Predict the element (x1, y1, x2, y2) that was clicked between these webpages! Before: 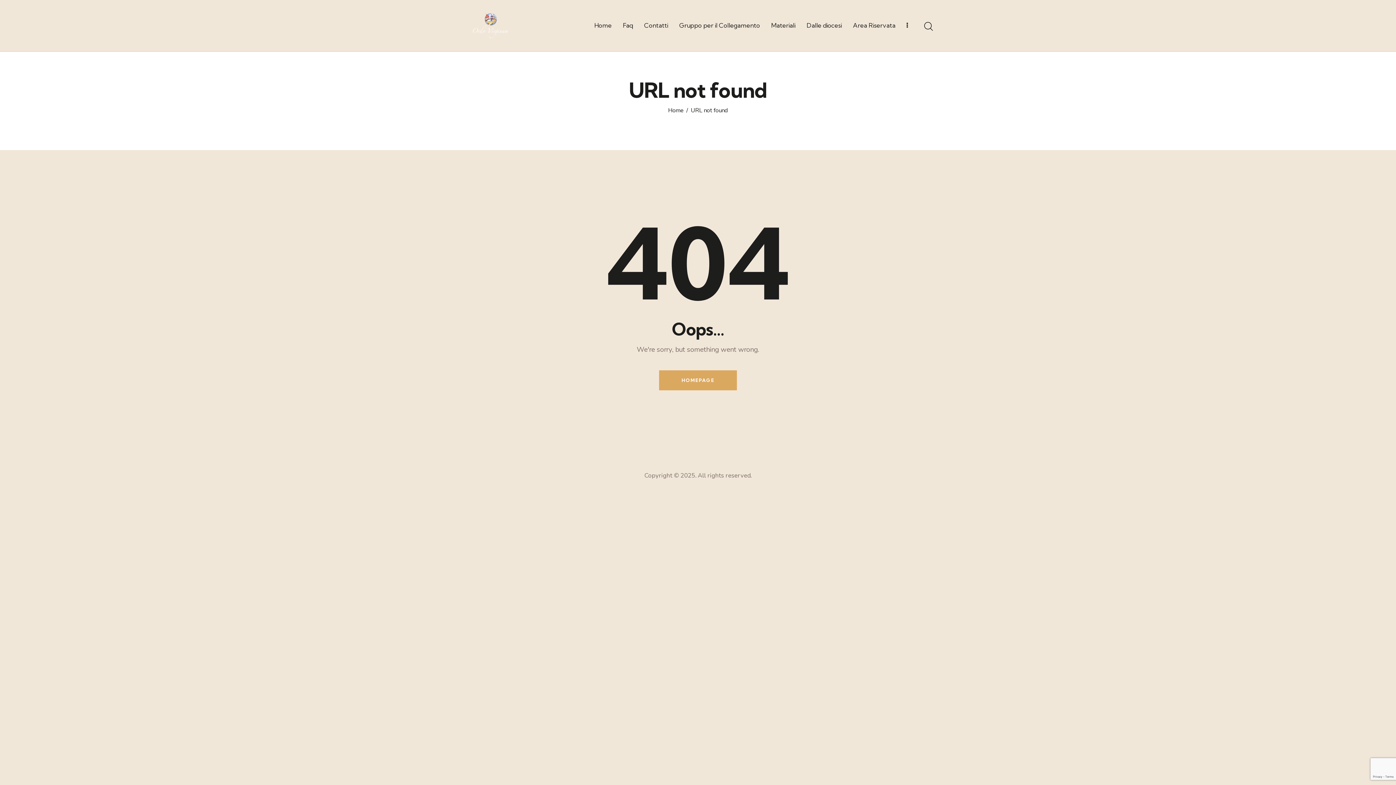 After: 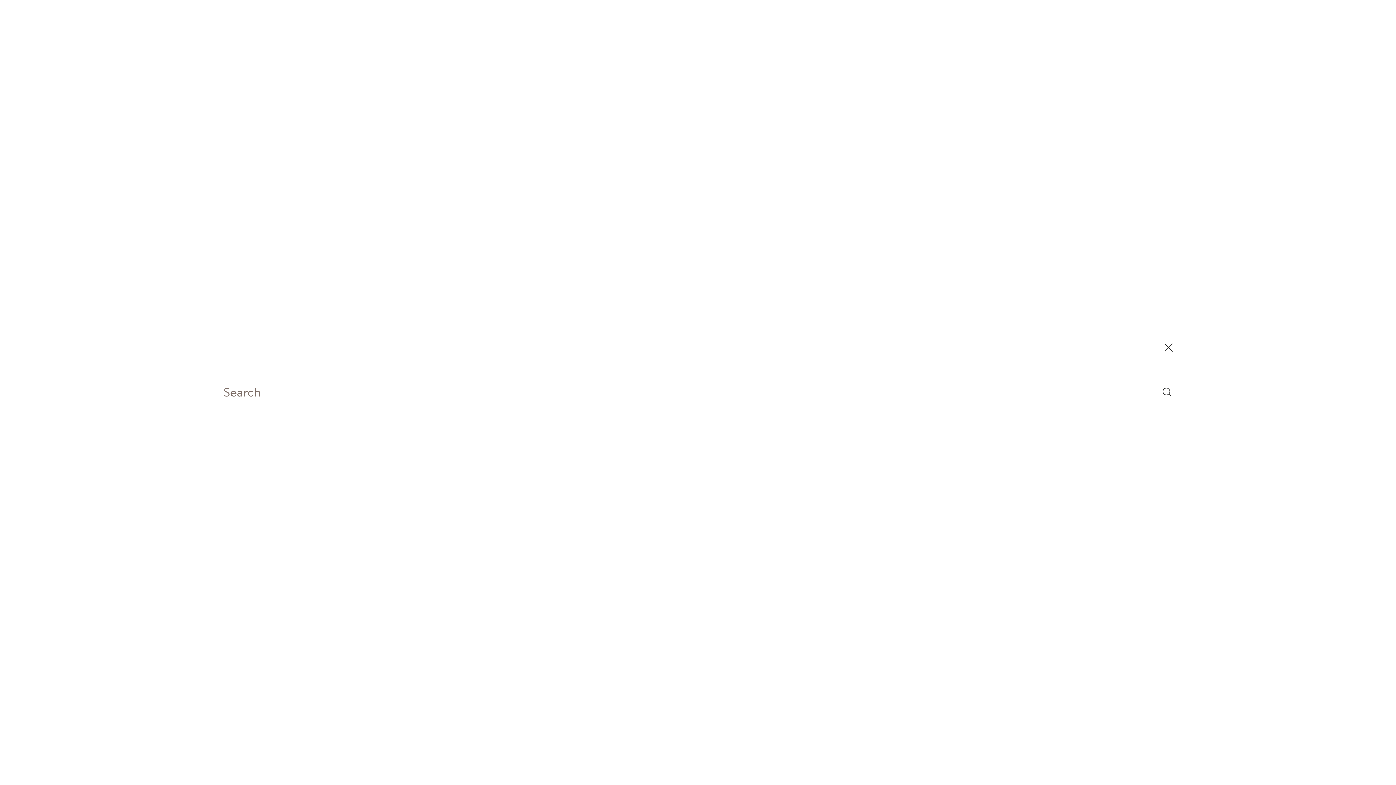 Action: bbox: (923, 21, 932, 32) label: Start search